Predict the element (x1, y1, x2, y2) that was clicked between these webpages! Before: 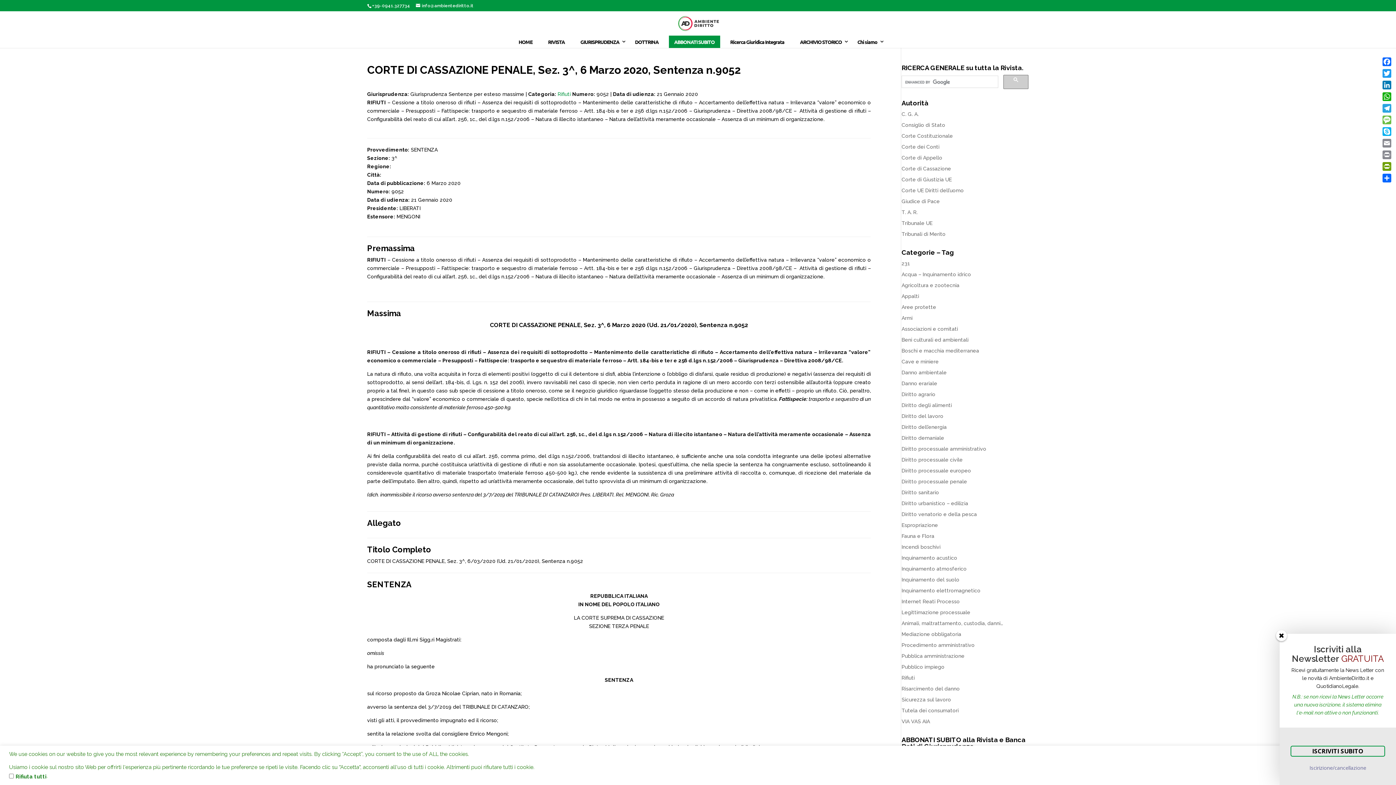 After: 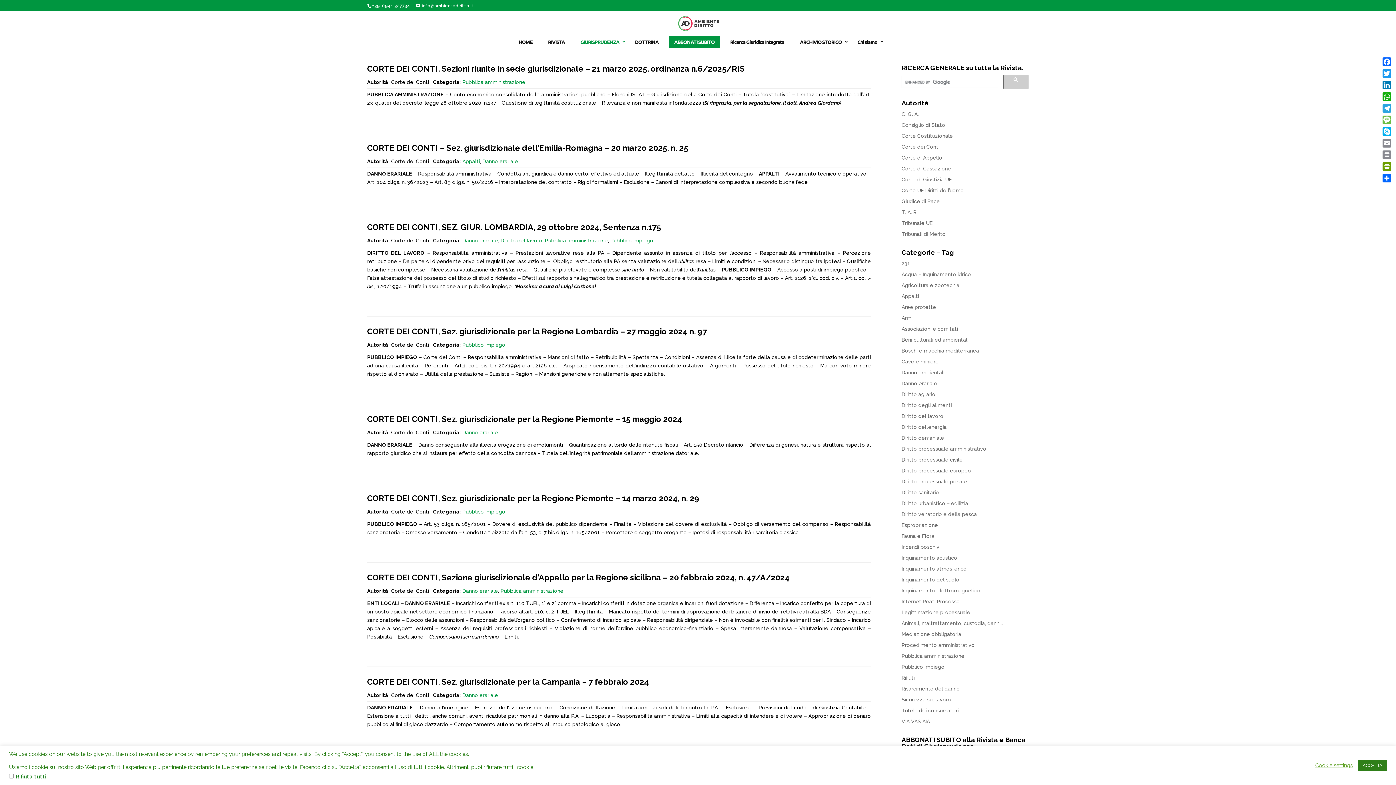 Action: bbox: (901, 144, 939, 149) label: Corte dei Conti